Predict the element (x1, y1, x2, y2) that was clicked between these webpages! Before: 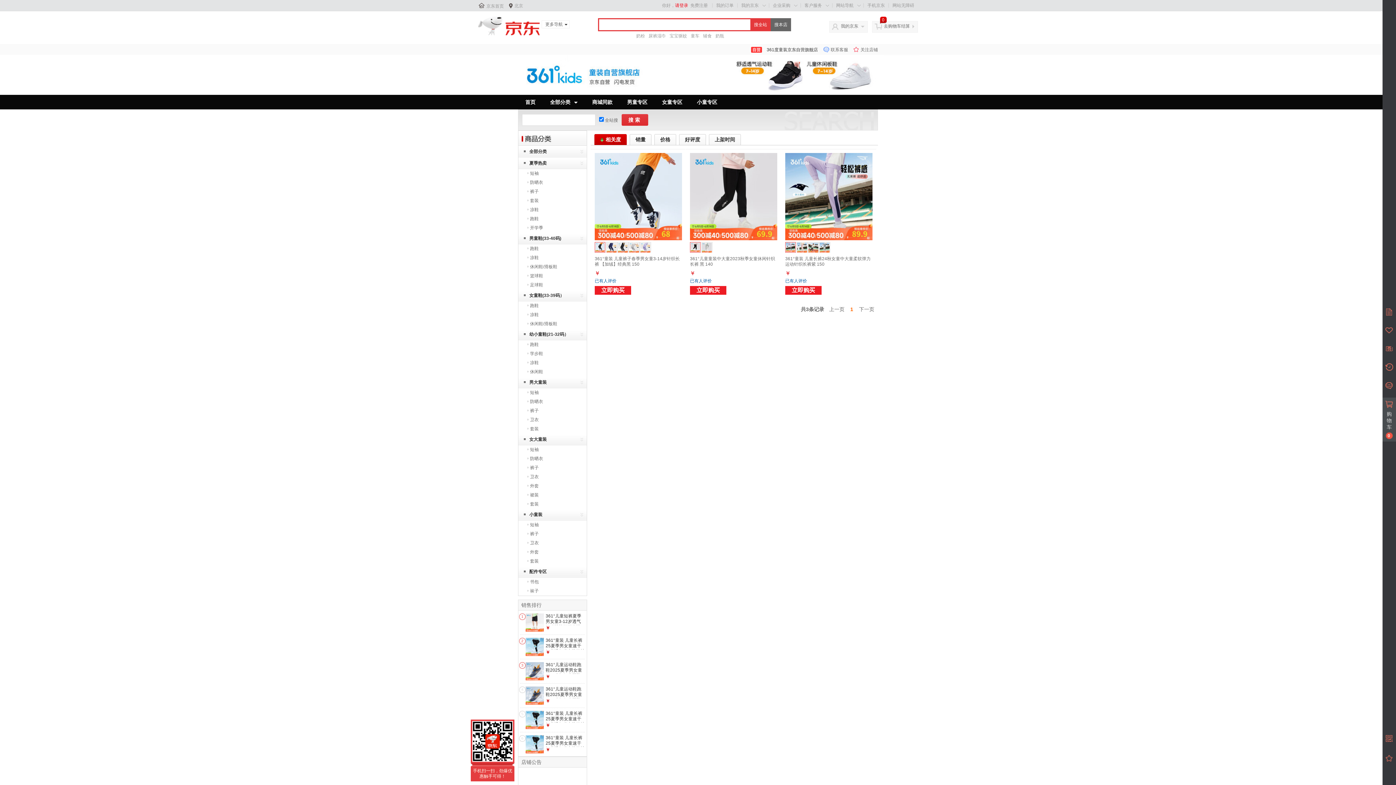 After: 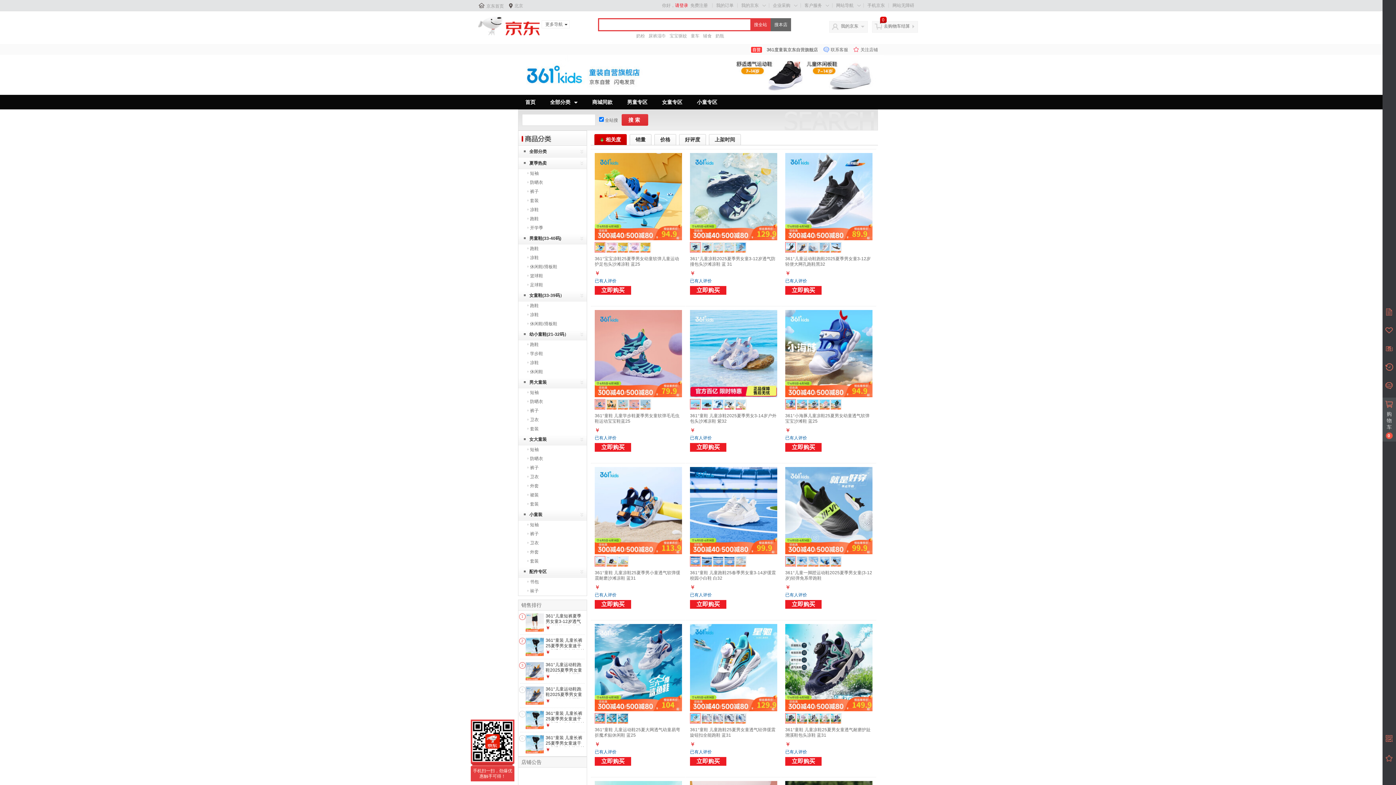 Action: bbox: (529, 328, 580, 339) label: 幼小童鞋(21-32码）